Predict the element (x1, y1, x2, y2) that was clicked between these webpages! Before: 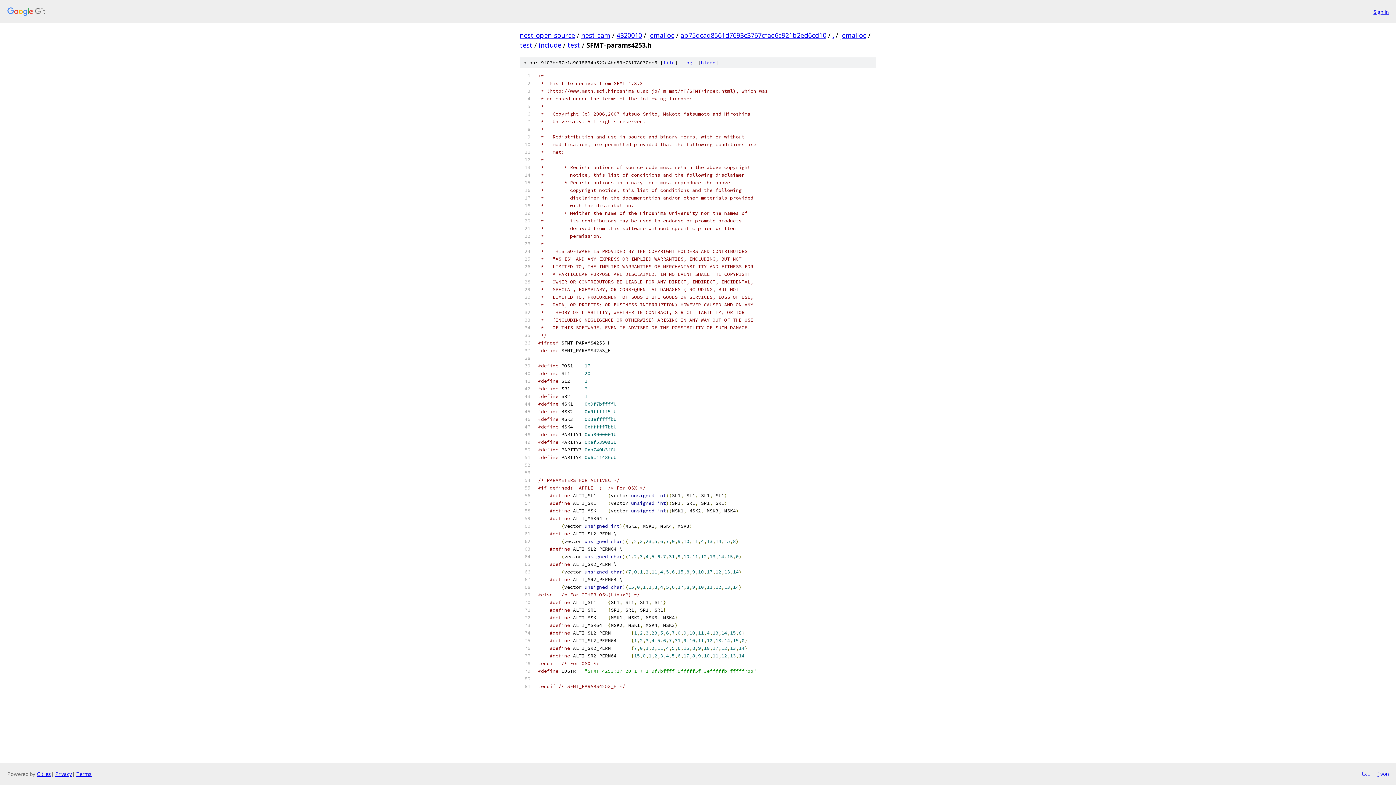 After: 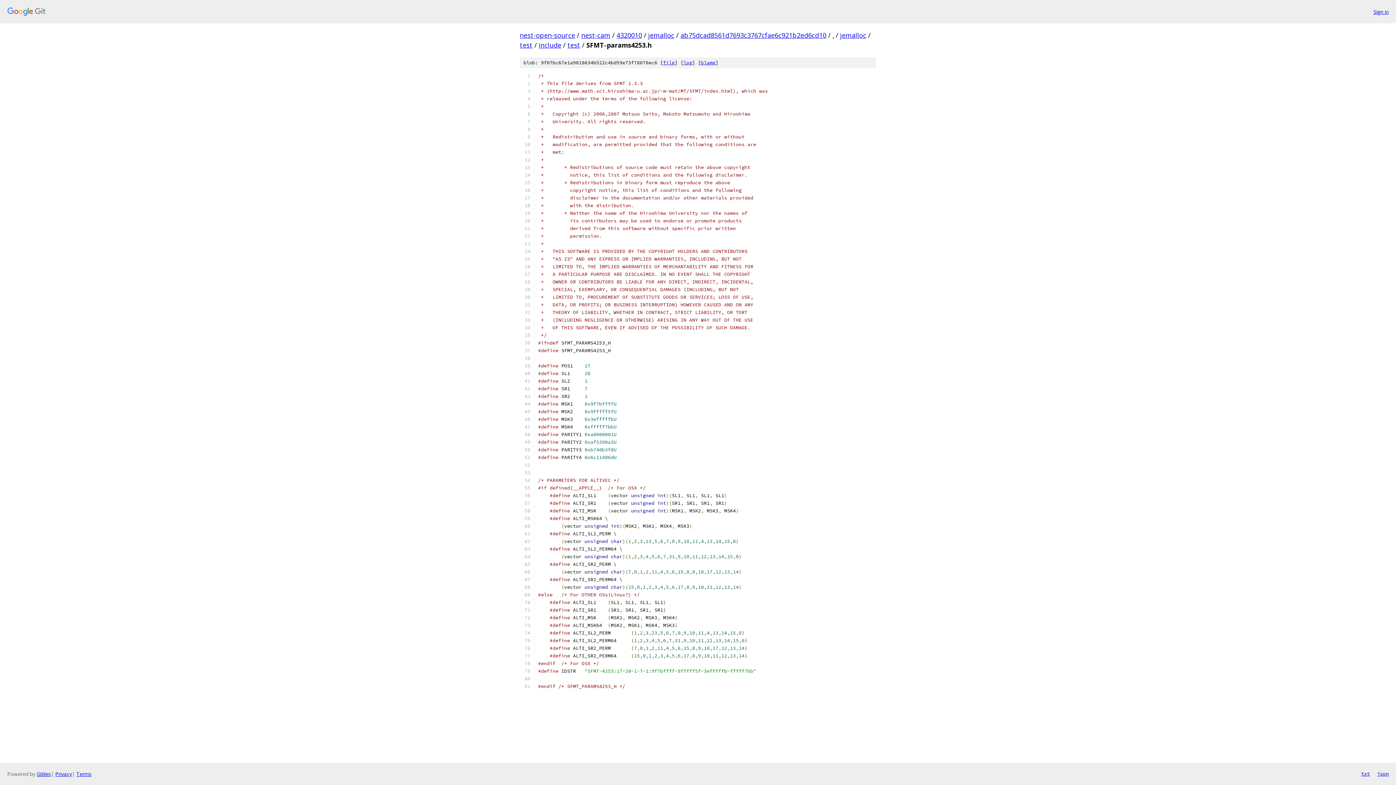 Action: label: json bbox: (1377, 770, 1389, 778)